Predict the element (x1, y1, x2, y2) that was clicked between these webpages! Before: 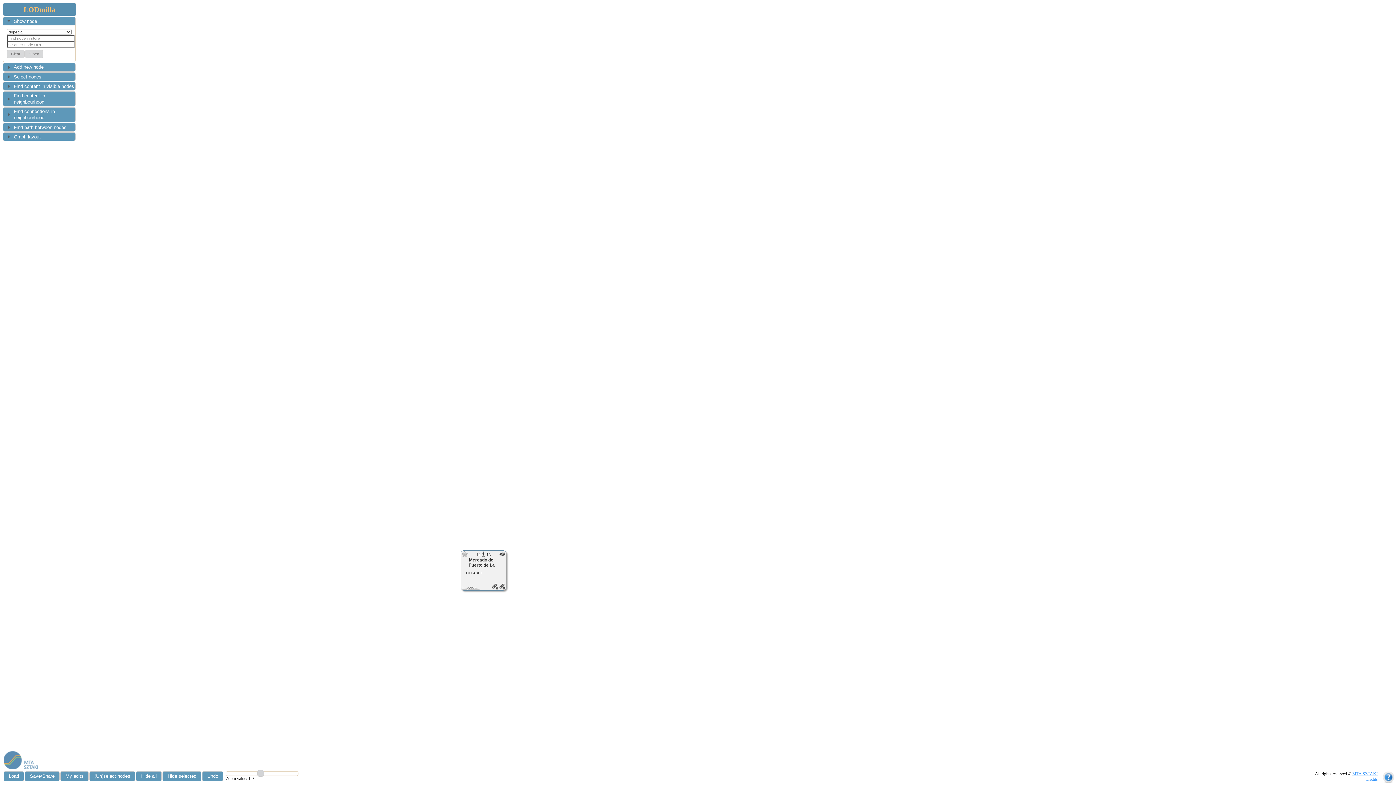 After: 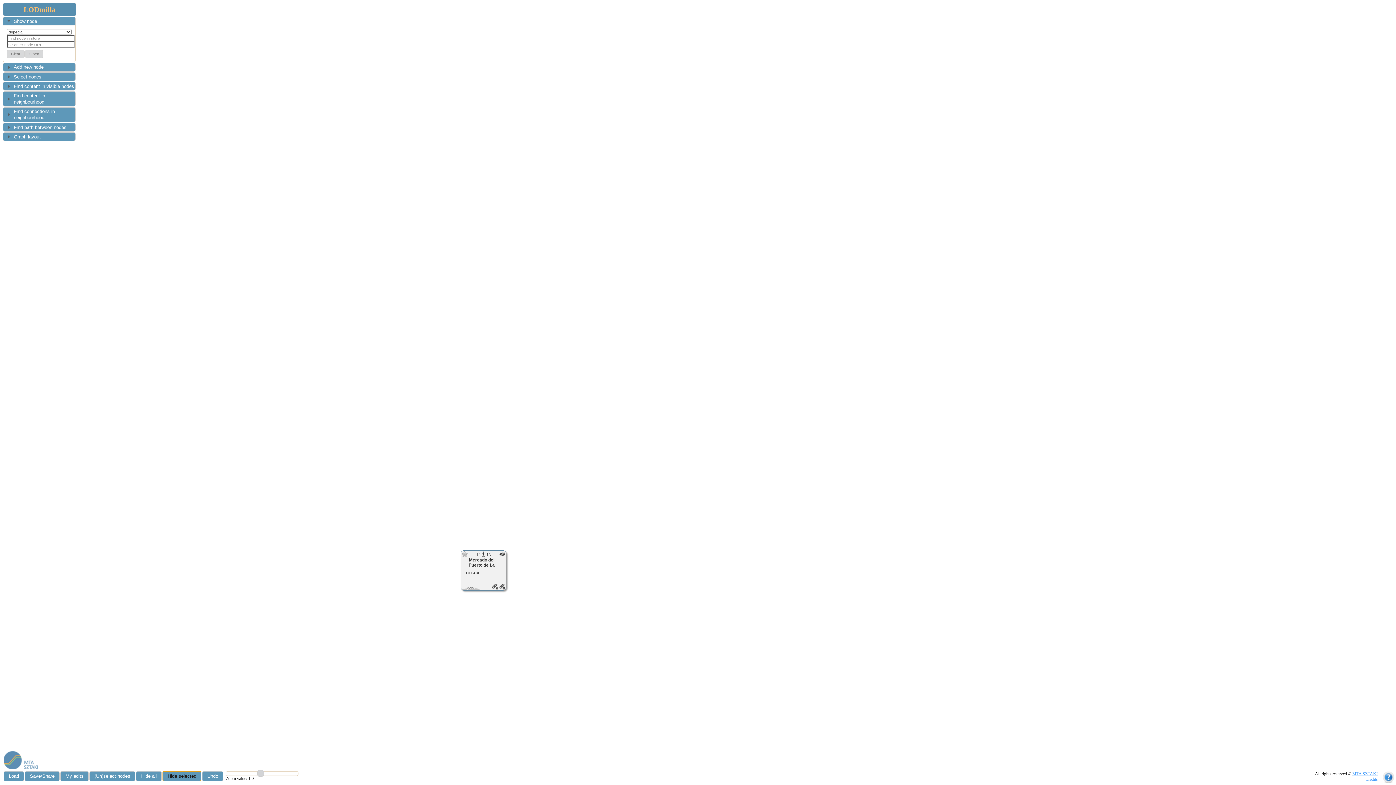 Action: bbox: (162, 771, 201, 781) label: Hide selected